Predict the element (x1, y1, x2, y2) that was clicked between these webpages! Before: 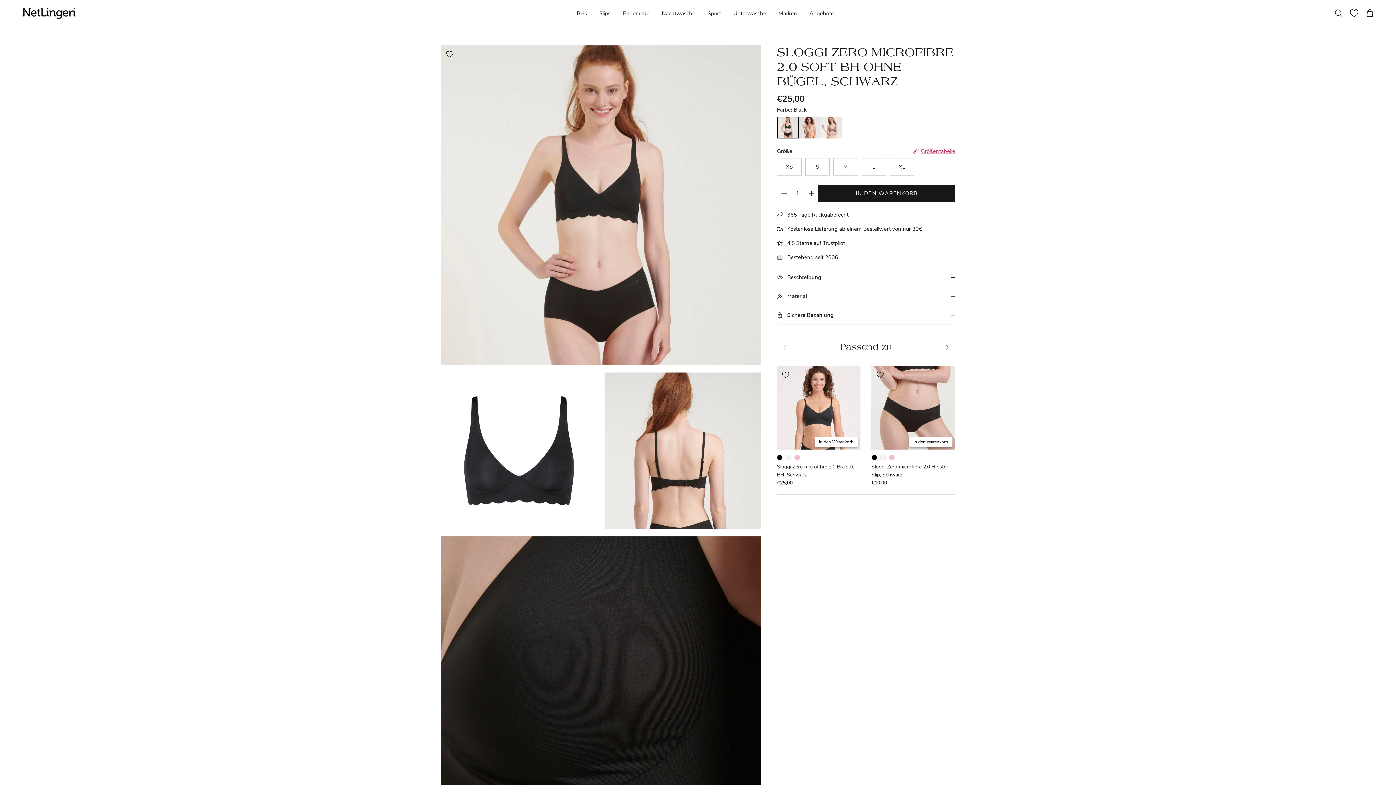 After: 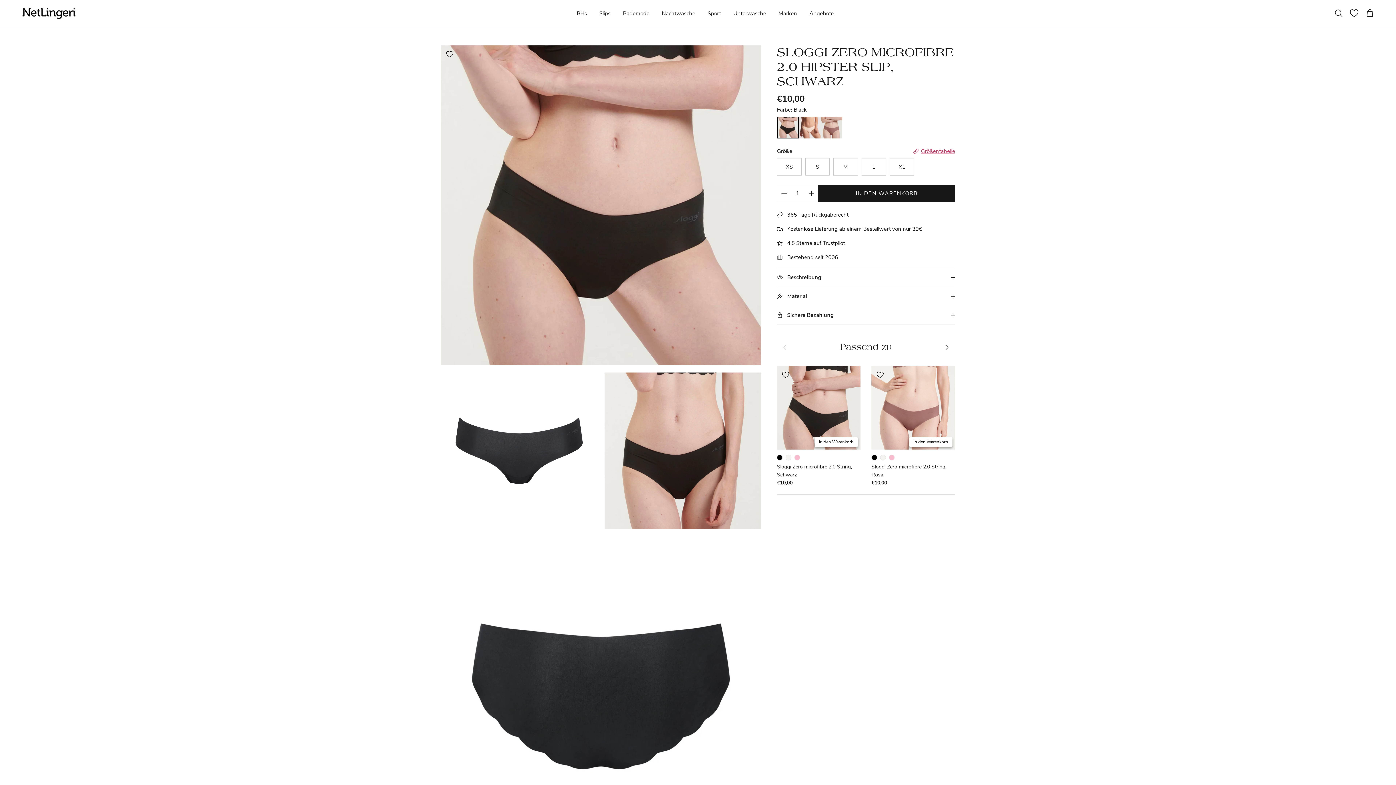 Action: bbox: (871, 366, 955, 449)